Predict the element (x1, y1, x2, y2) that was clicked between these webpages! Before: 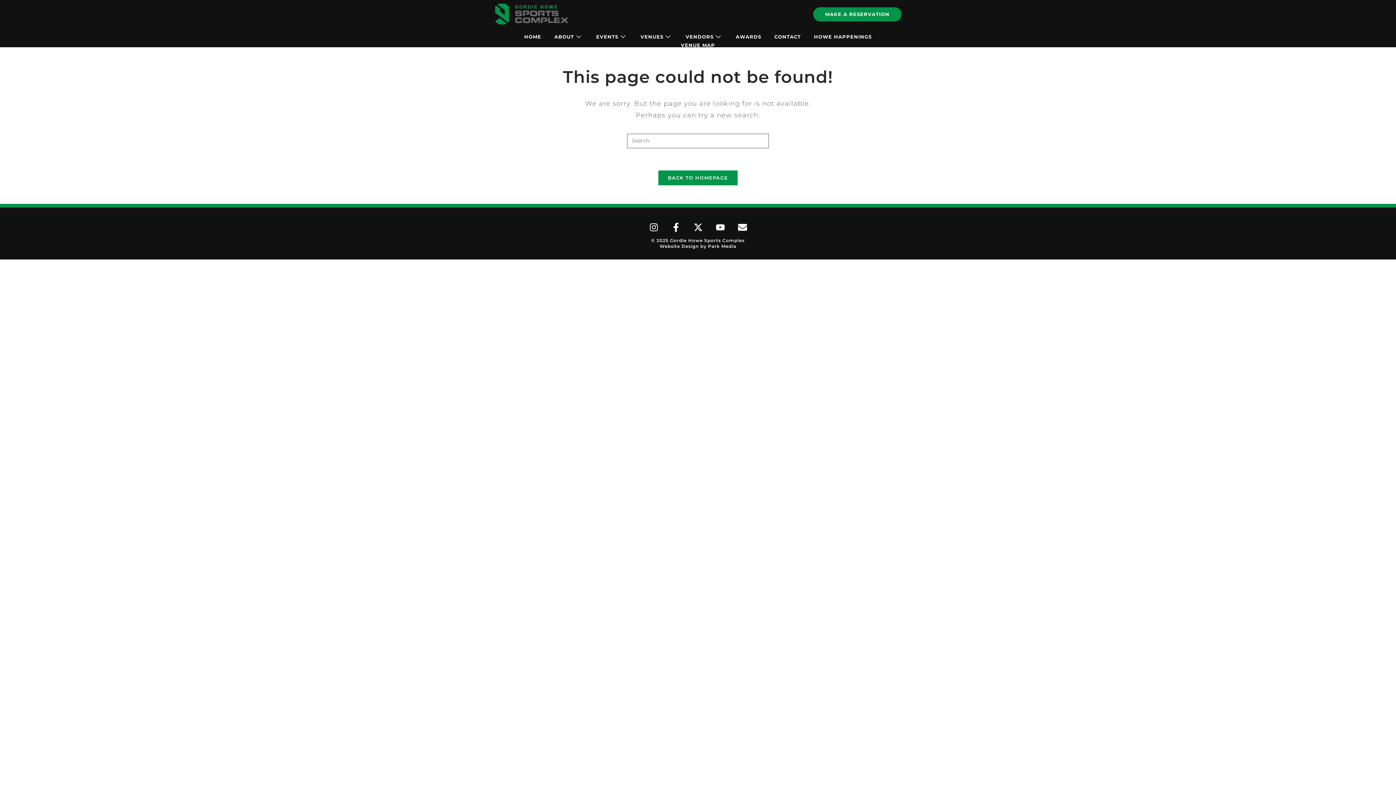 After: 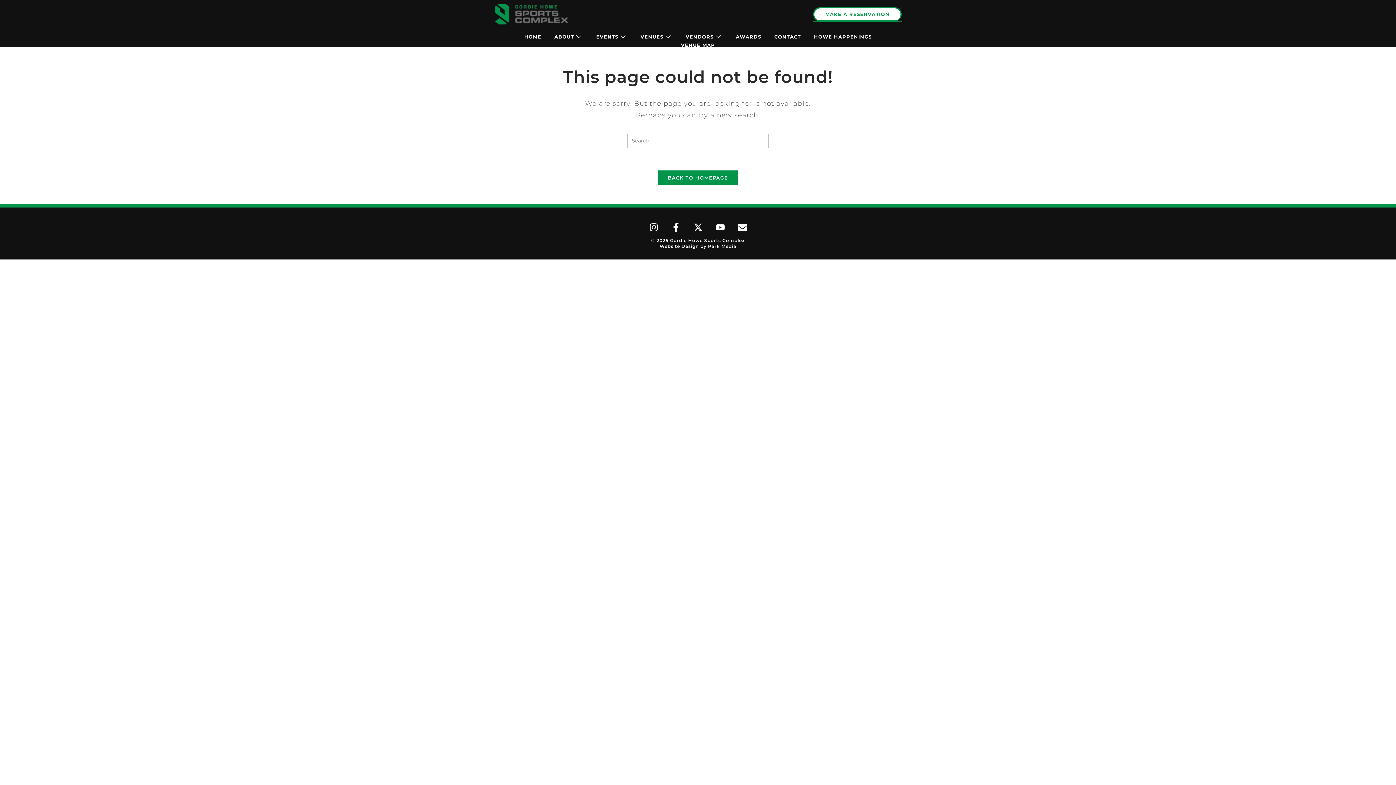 Action: label: MAKE A RESERVATION bbox: (813, 7, 901, 21)